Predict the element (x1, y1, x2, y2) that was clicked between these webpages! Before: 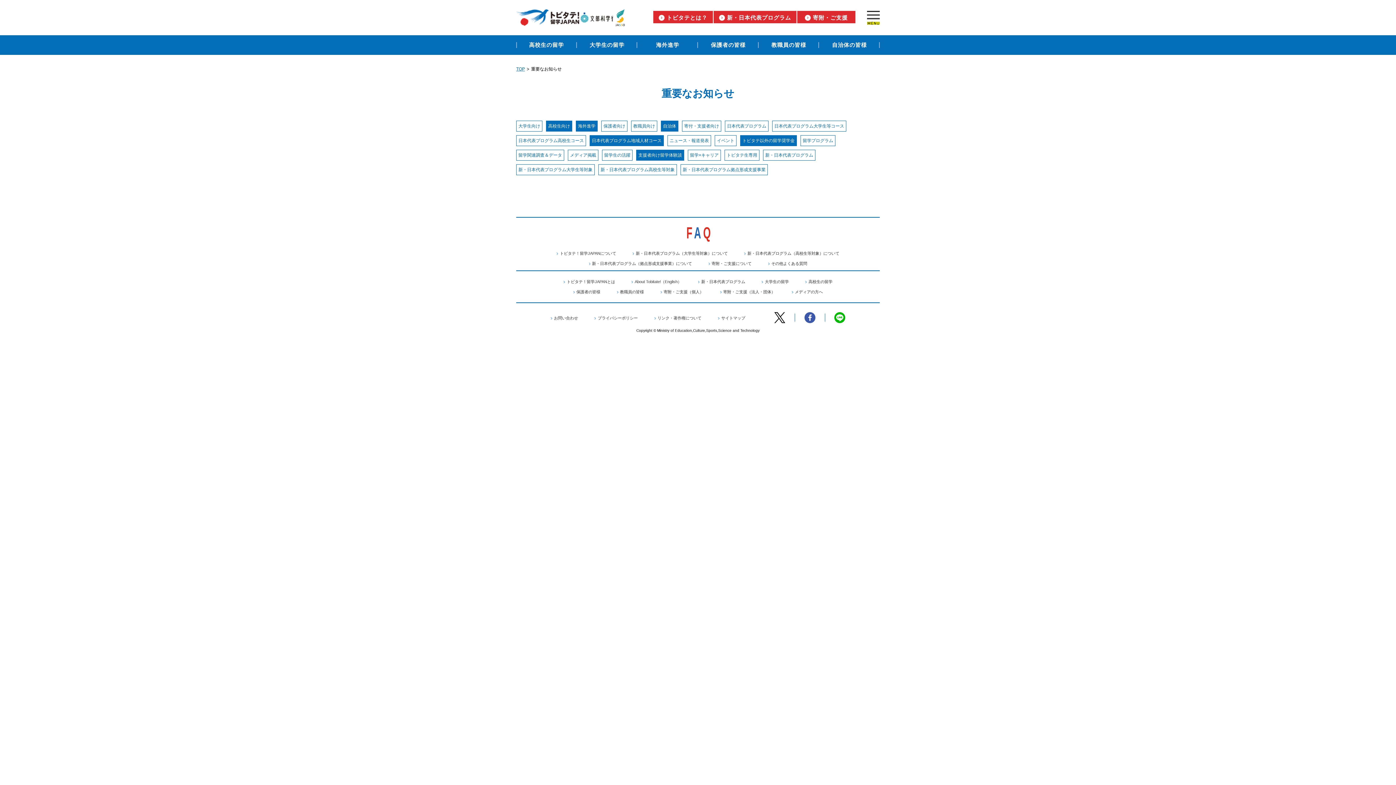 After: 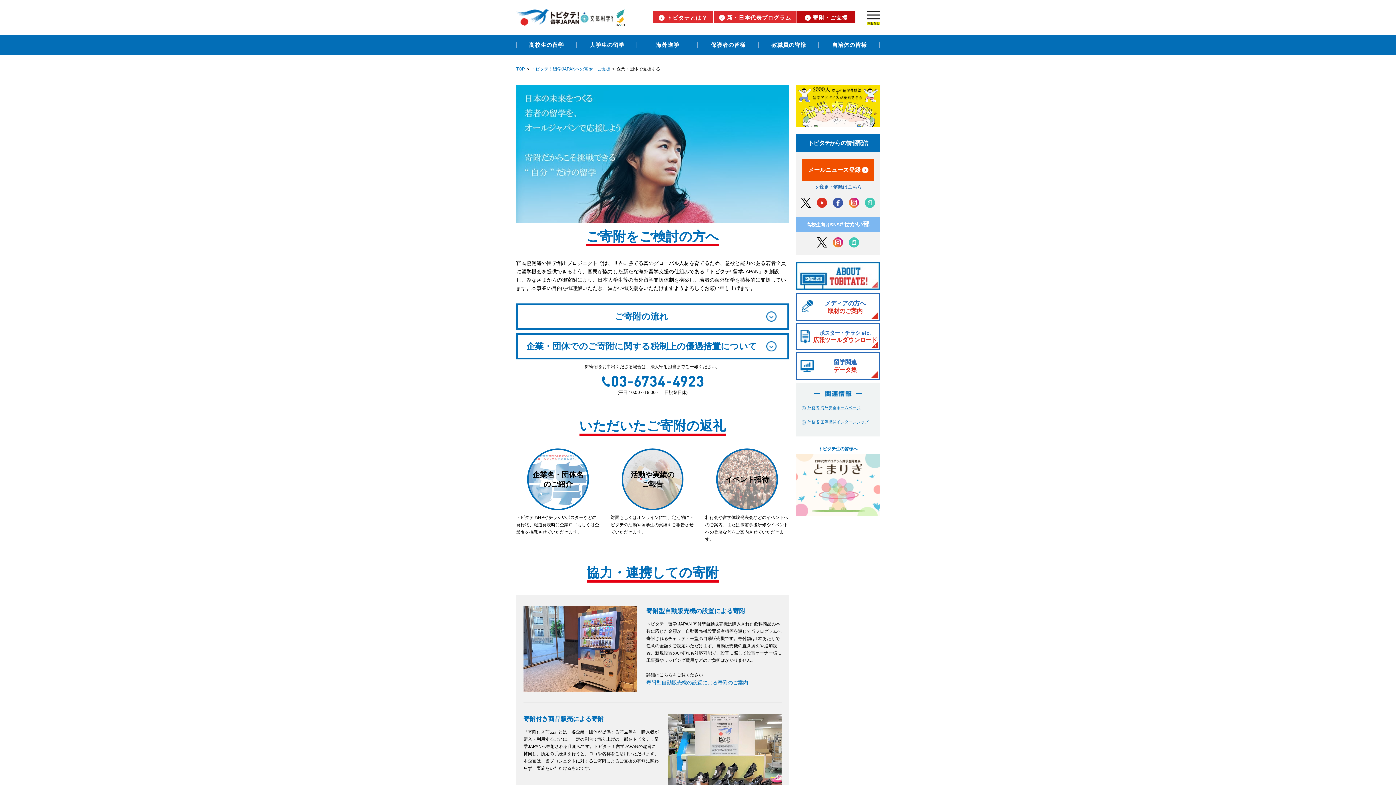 Action: bbox: (720, 289, 775, 294) label: 寄附・ご支援（法人・団体）